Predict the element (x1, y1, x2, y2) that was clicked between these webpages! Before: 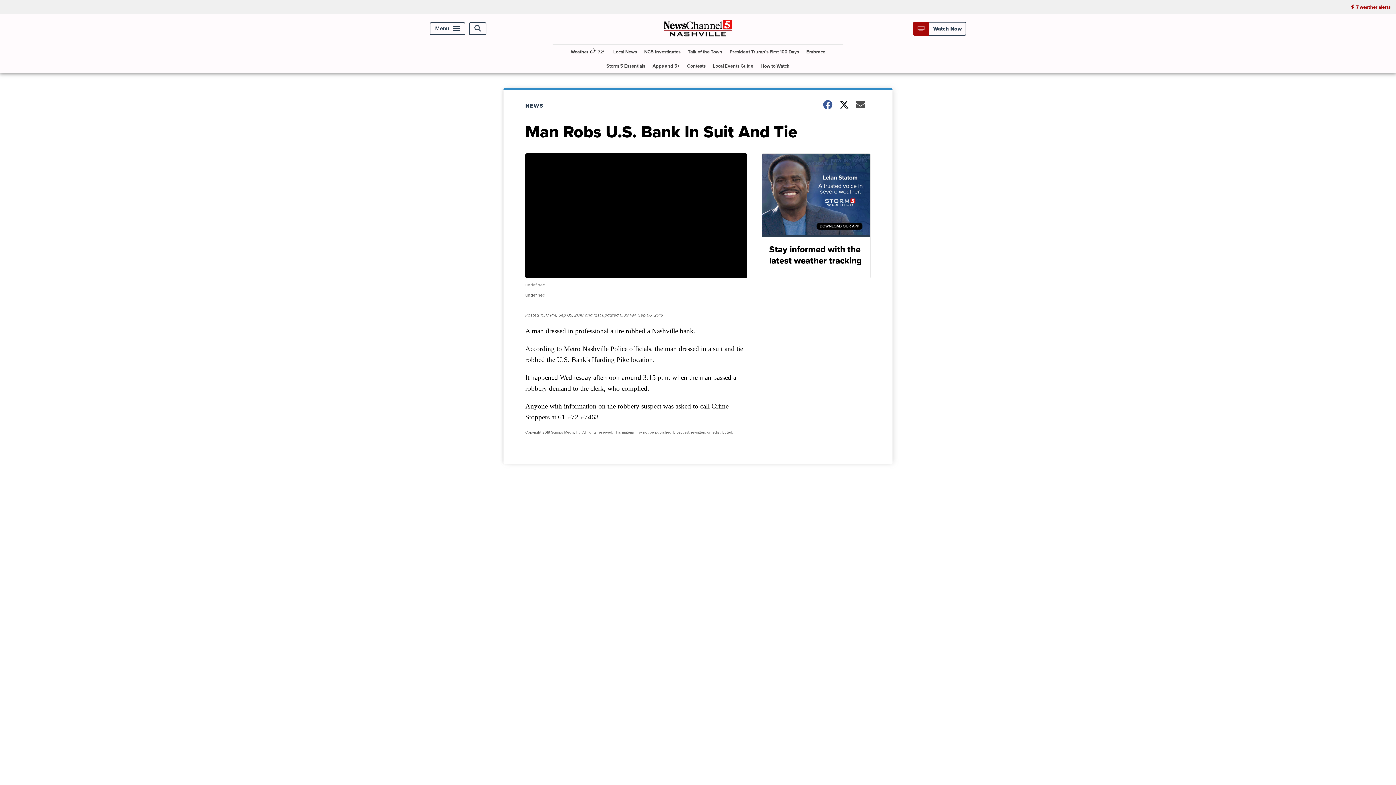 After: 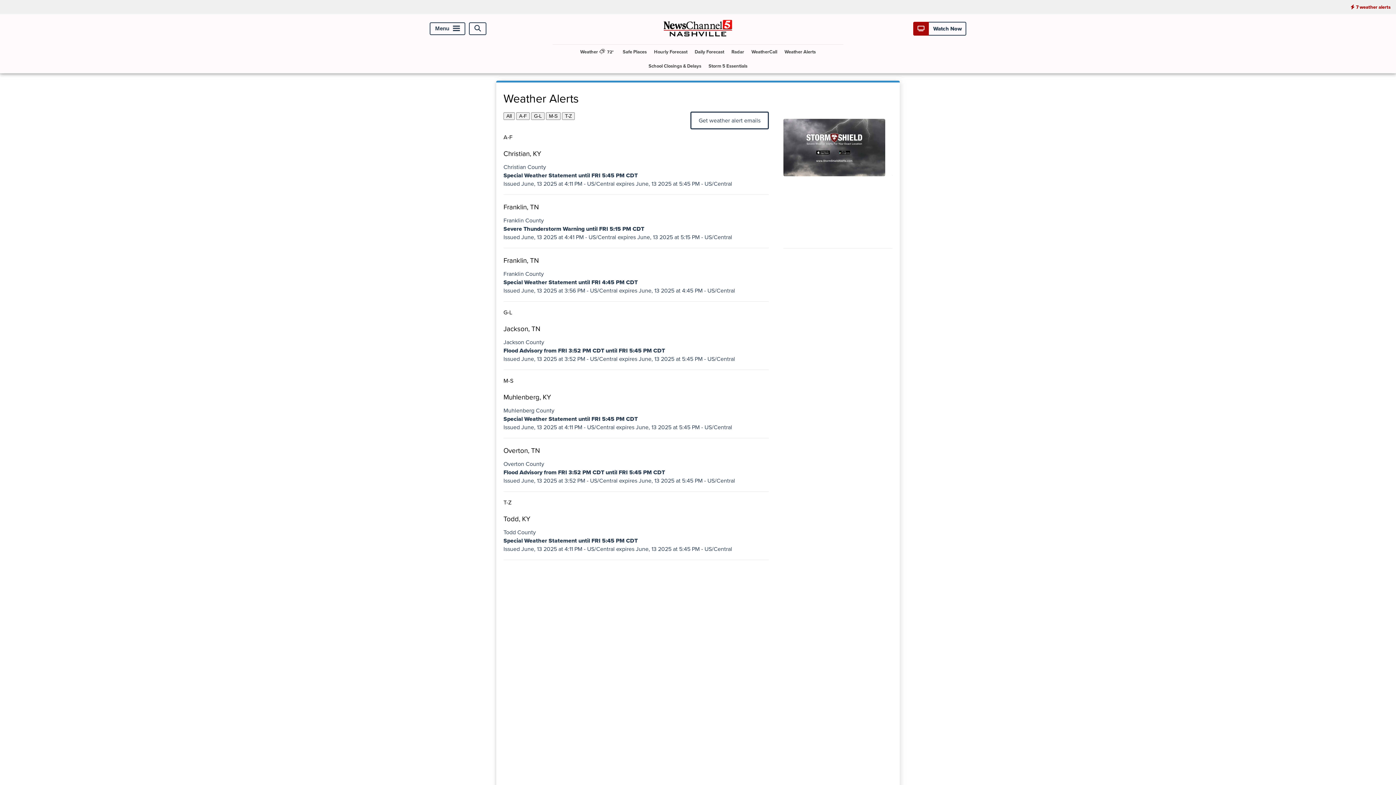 Action: label: 7 weather alerts bbox: (1345, 0, 1396, 14)